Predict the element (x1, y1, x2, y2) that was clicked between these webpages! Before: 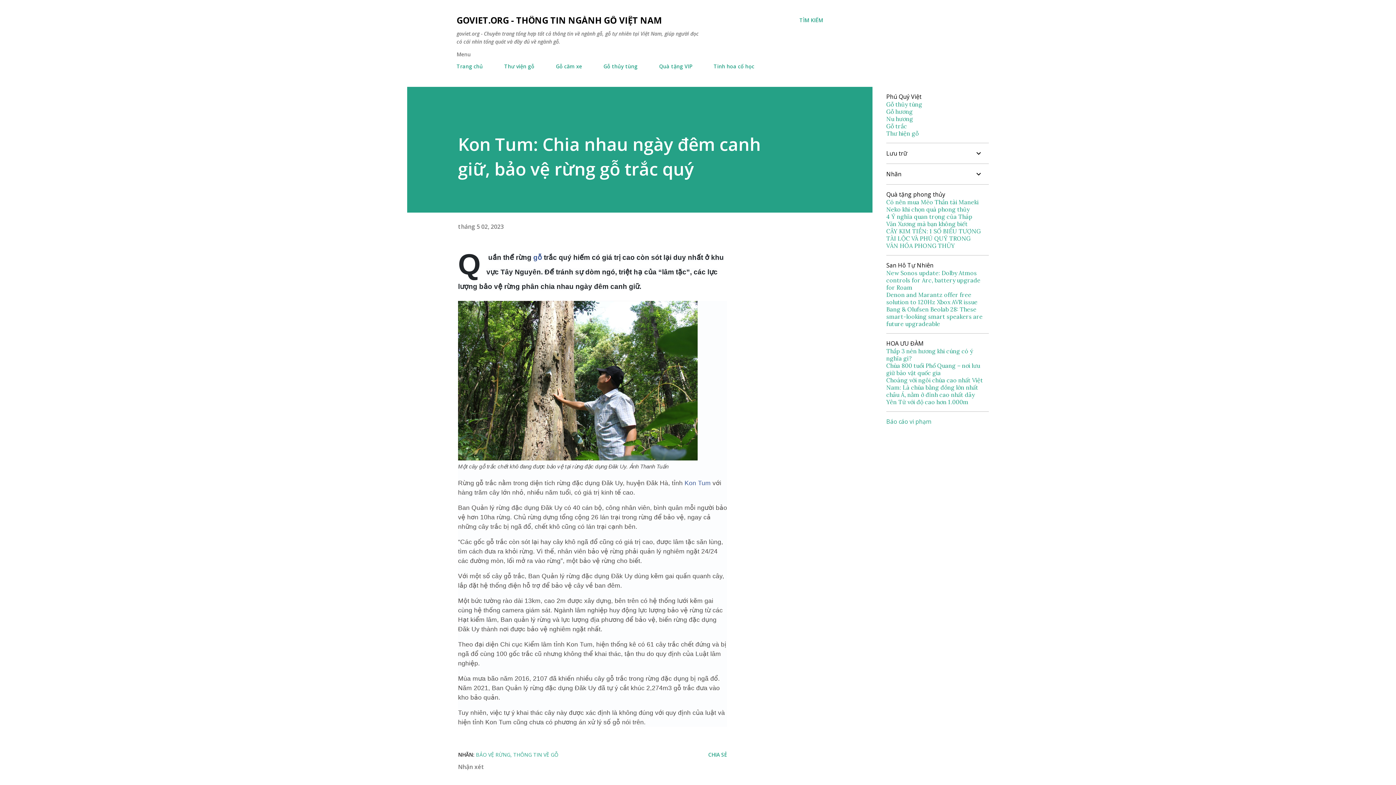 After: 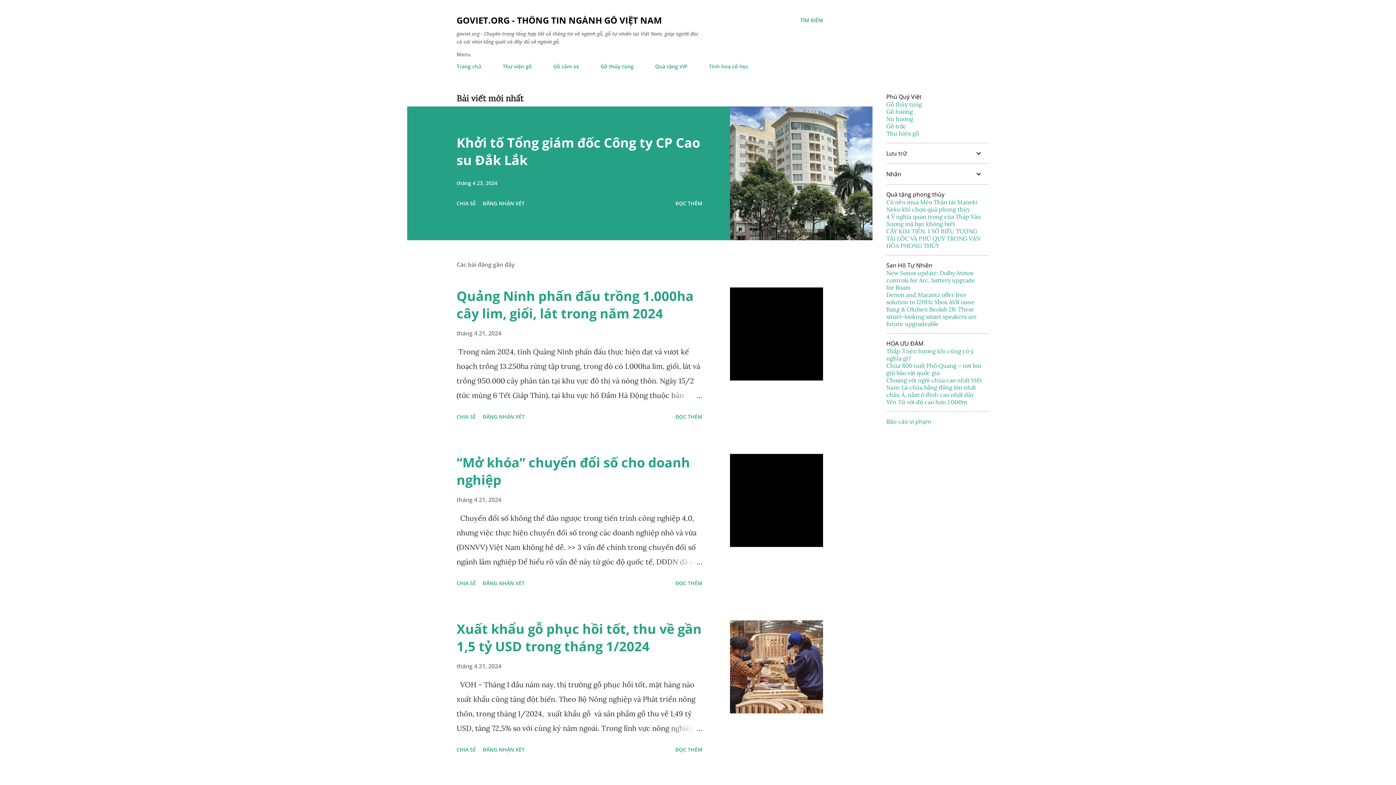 Action: bbox: (456, 58, 487, 74) label: Trang chủ